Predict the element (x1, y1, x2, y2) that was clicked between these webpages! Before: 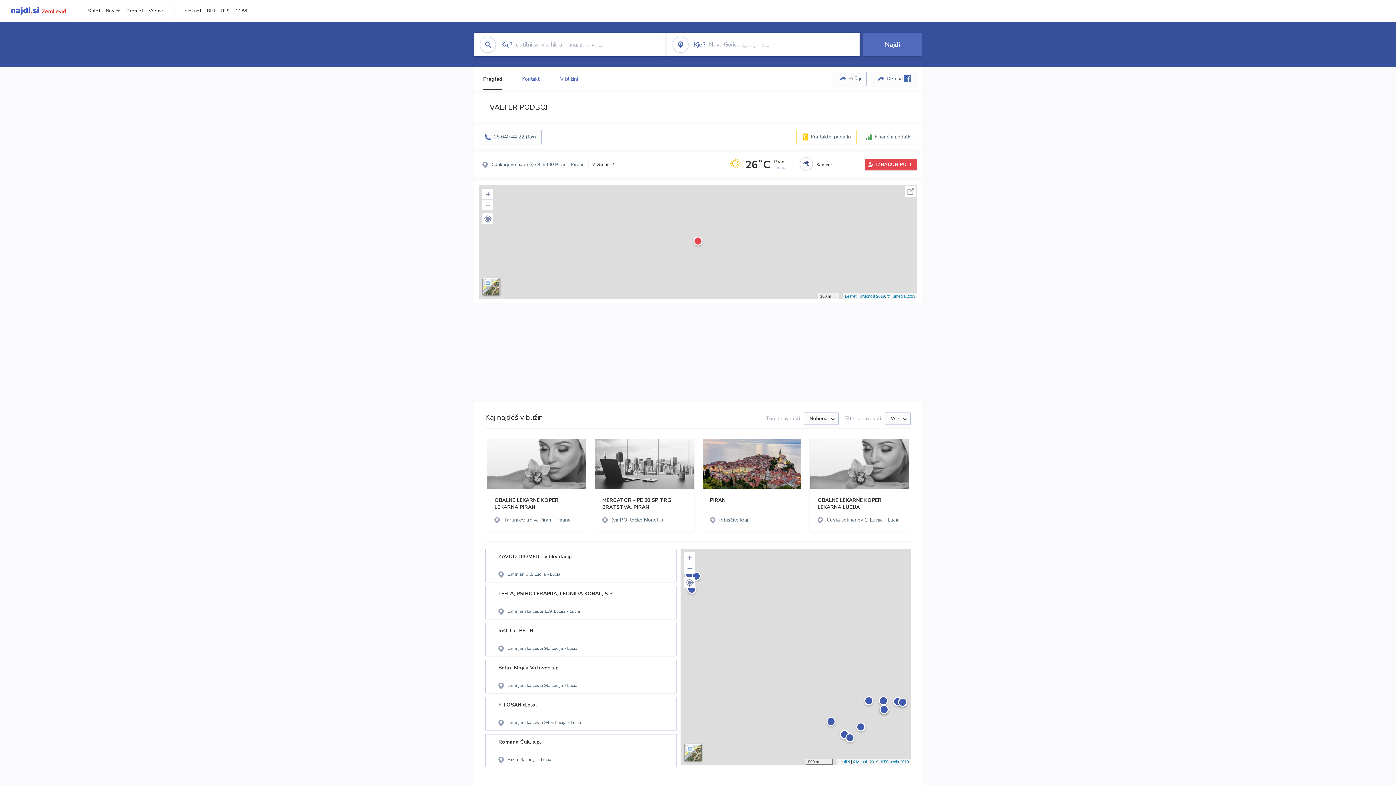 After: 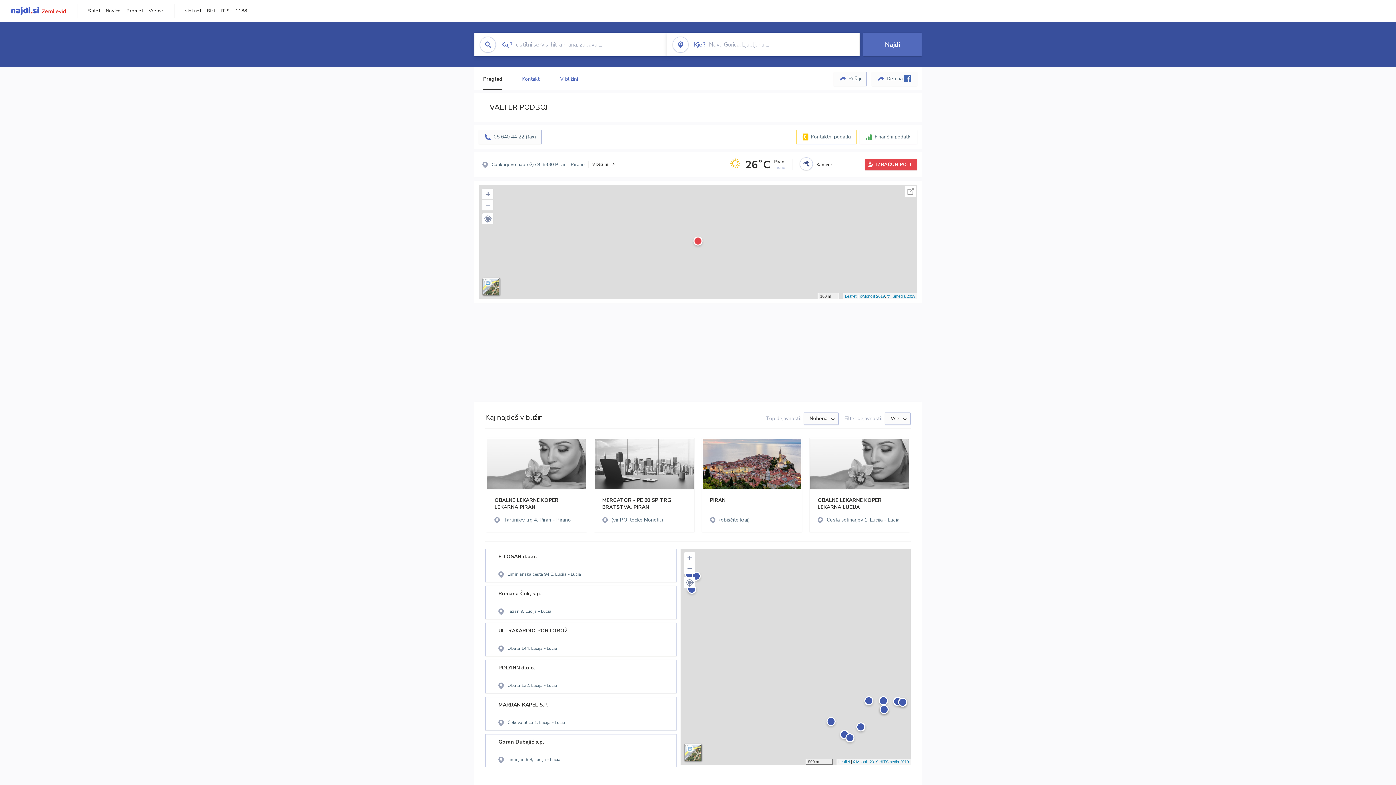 Action: bbox: (148, 7, 163, 14) label: Vreme